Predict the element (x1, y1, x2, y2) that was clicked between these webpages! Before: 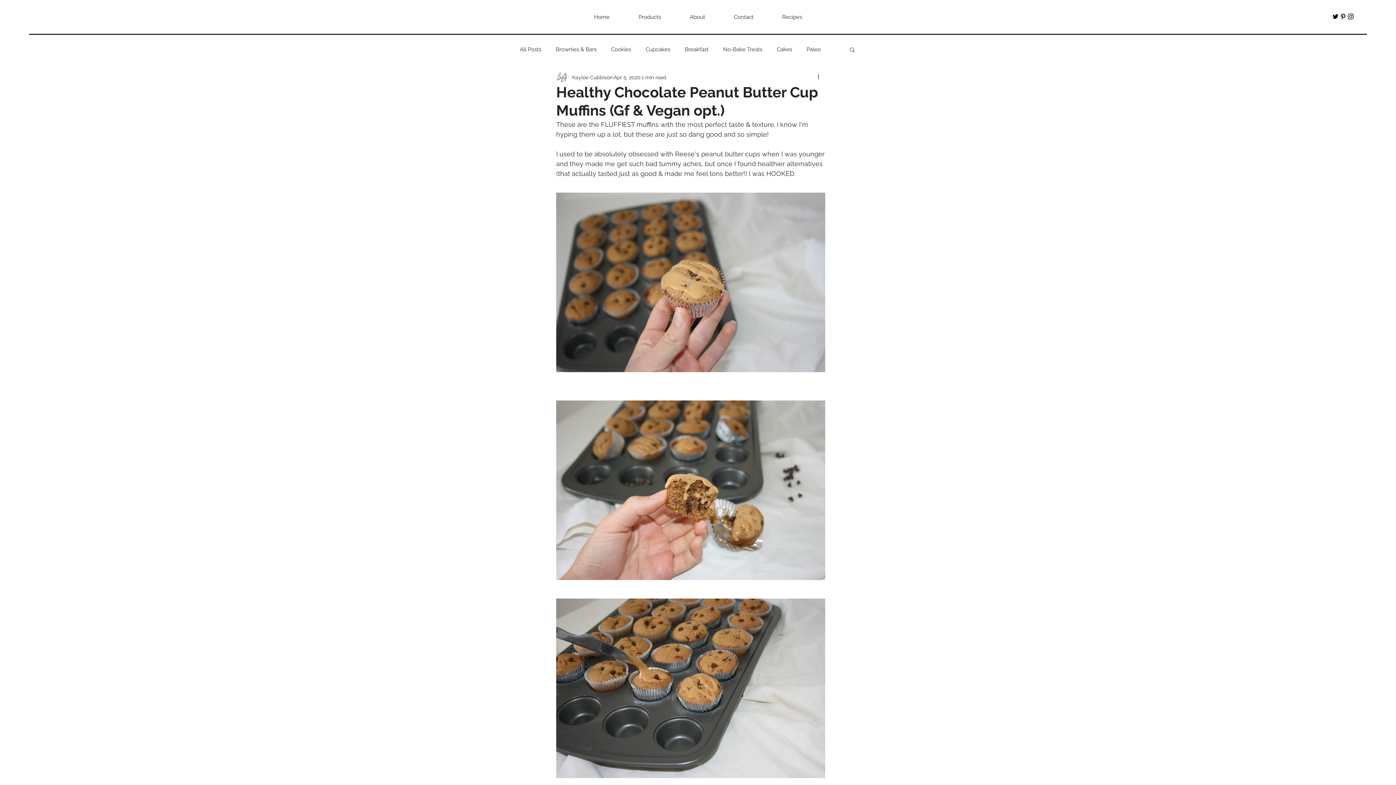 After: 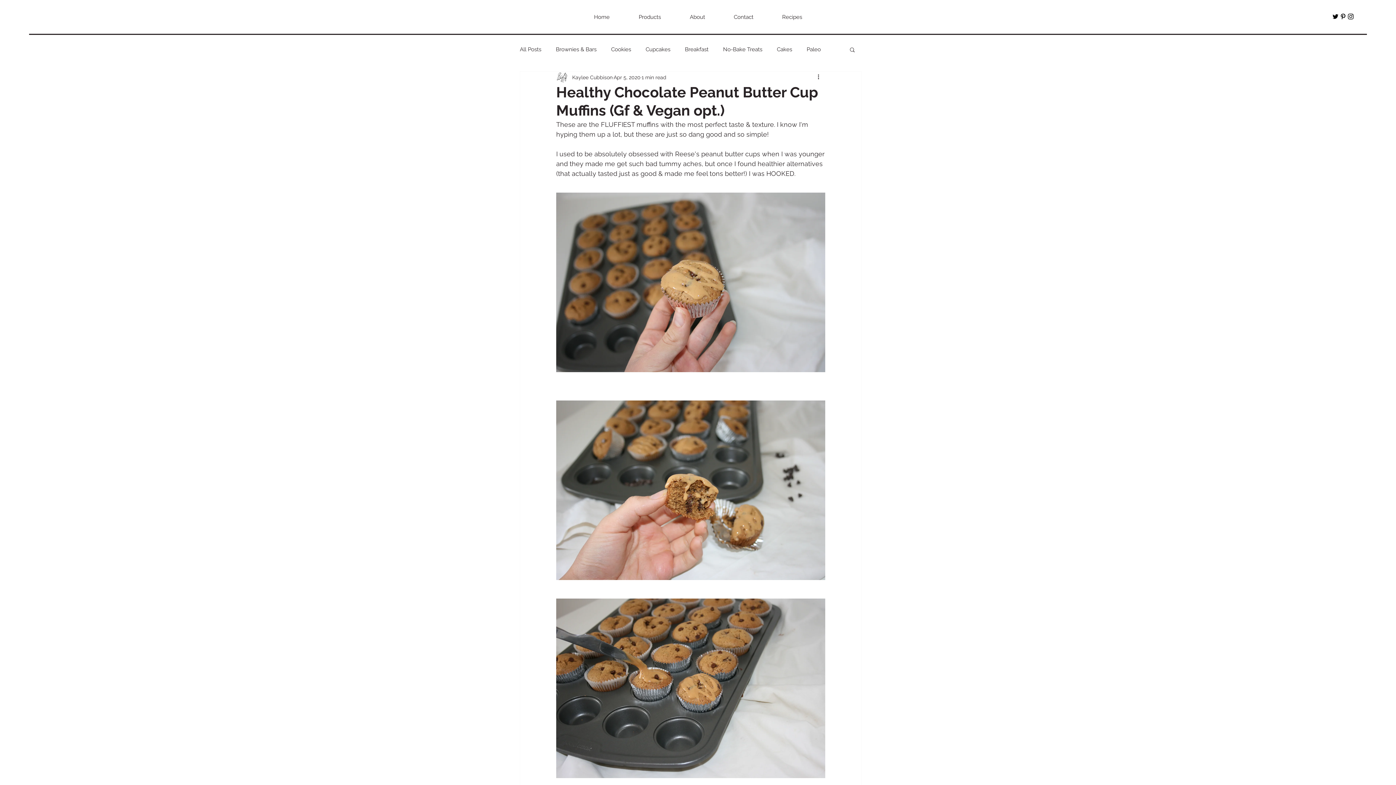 Action: bbox: (1339, 12, 1347, 20) label: Black Pinterest Icon